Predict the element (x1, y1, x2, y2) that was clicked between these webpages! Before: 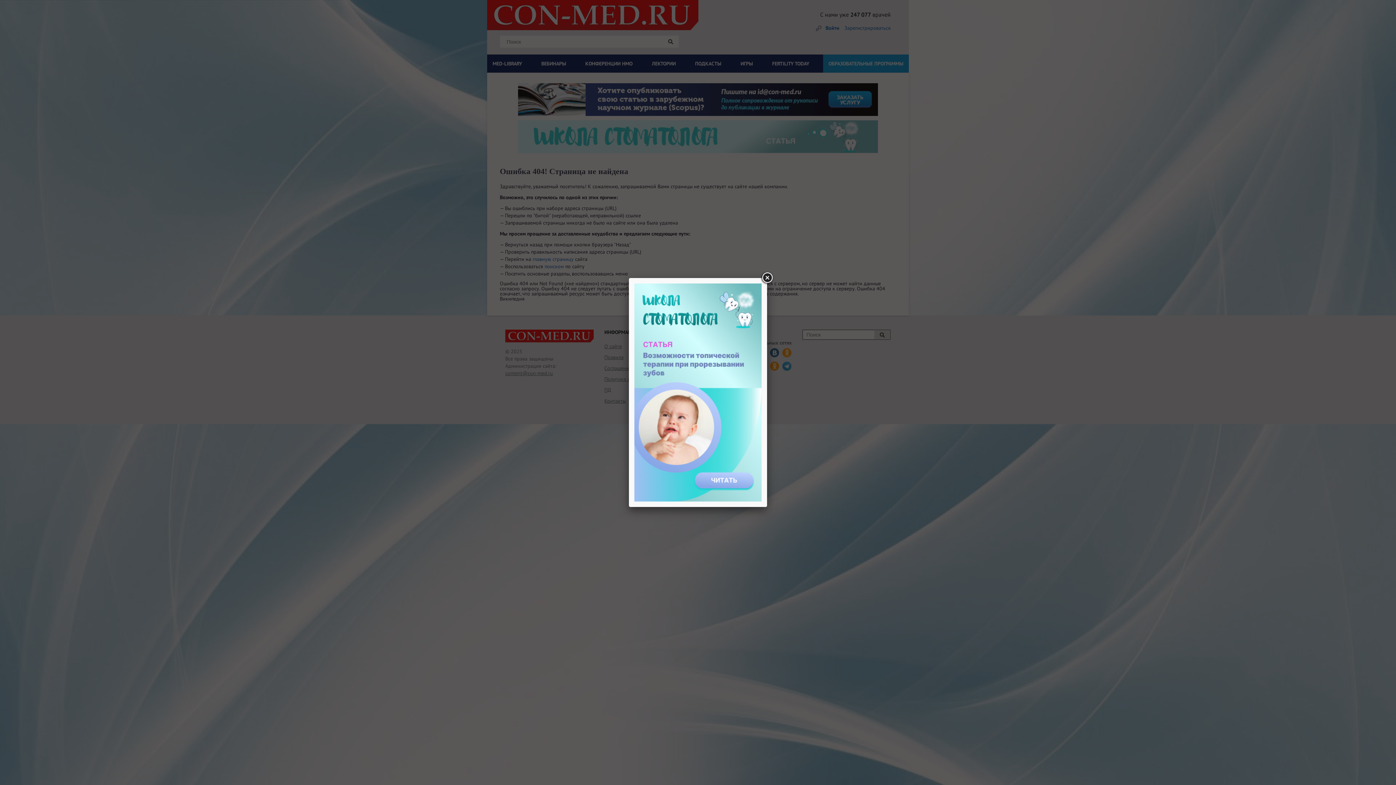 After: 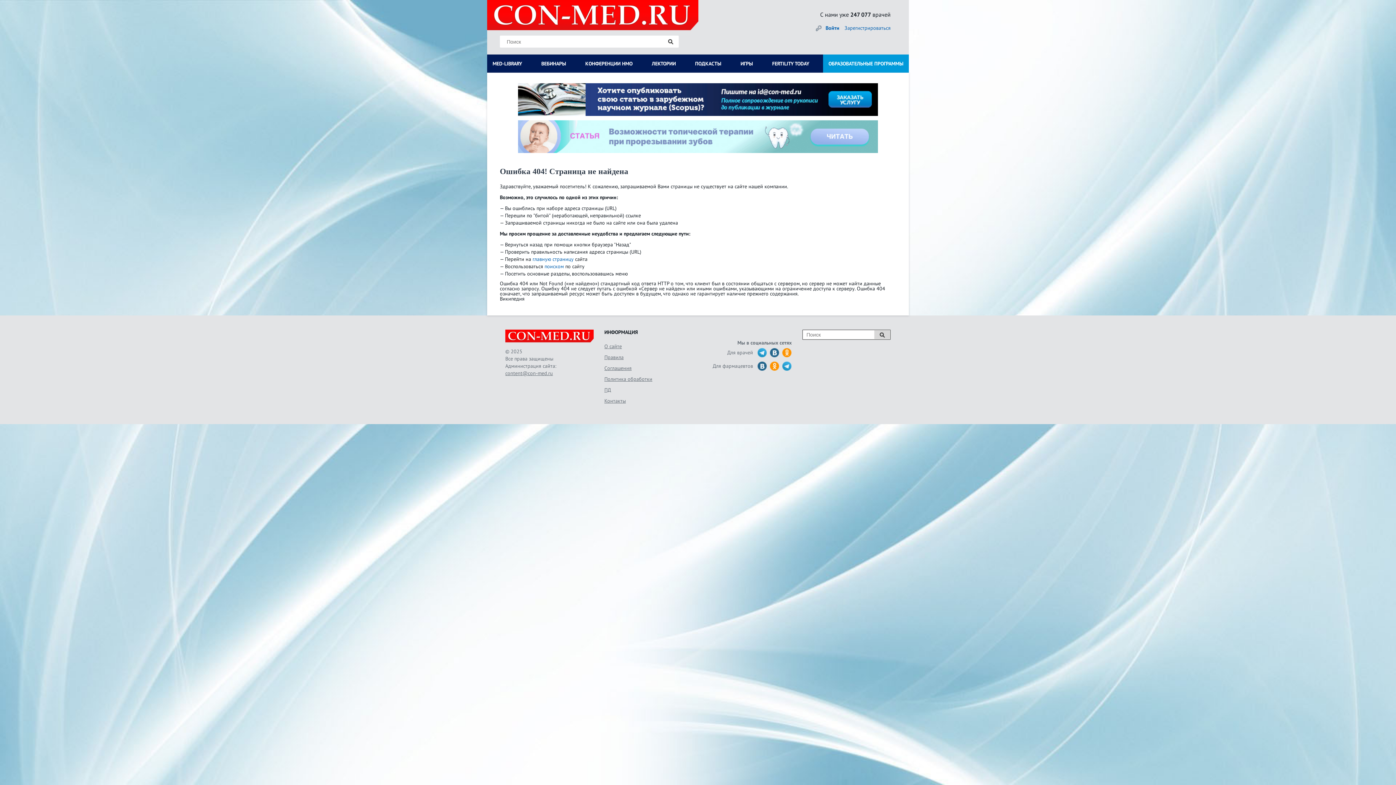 Action: bbox: (760, 271, 773, 284)